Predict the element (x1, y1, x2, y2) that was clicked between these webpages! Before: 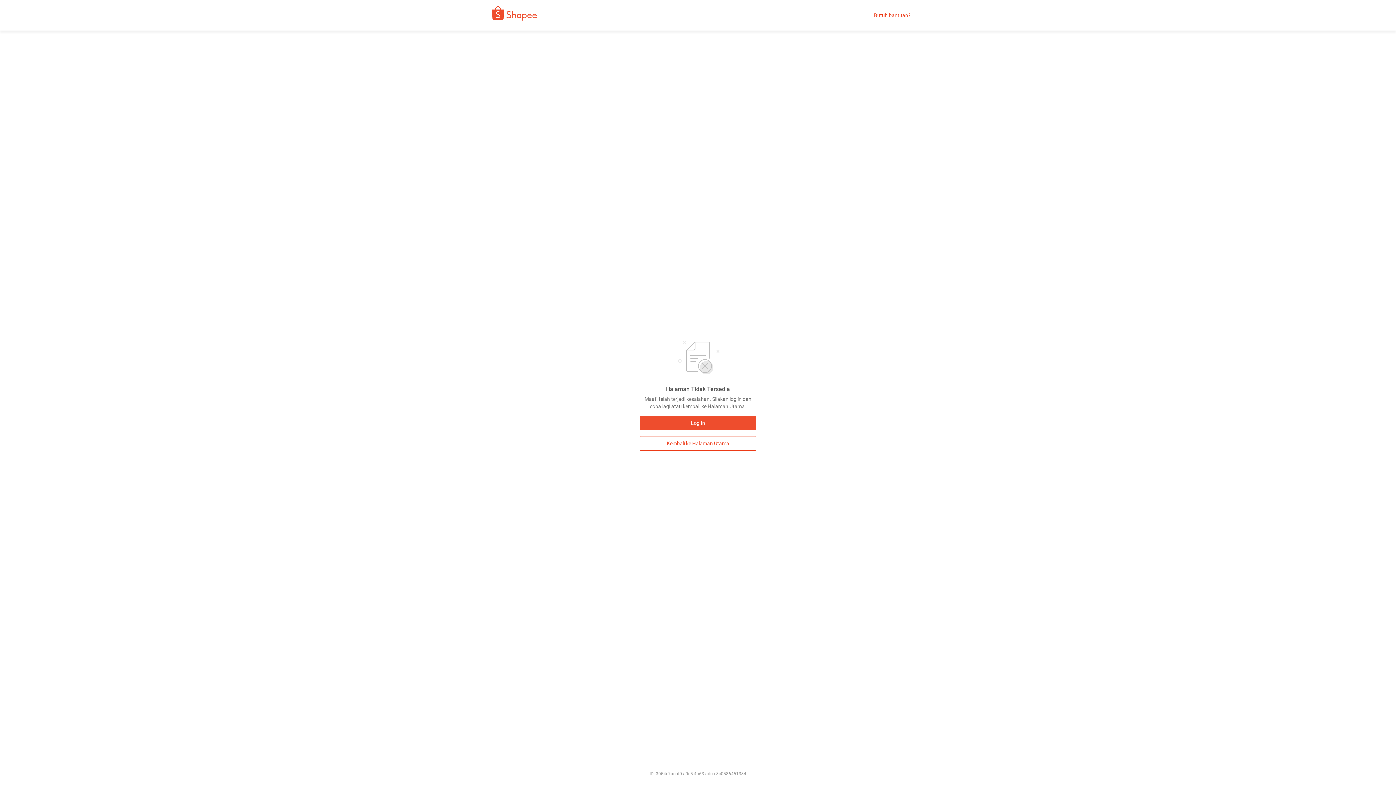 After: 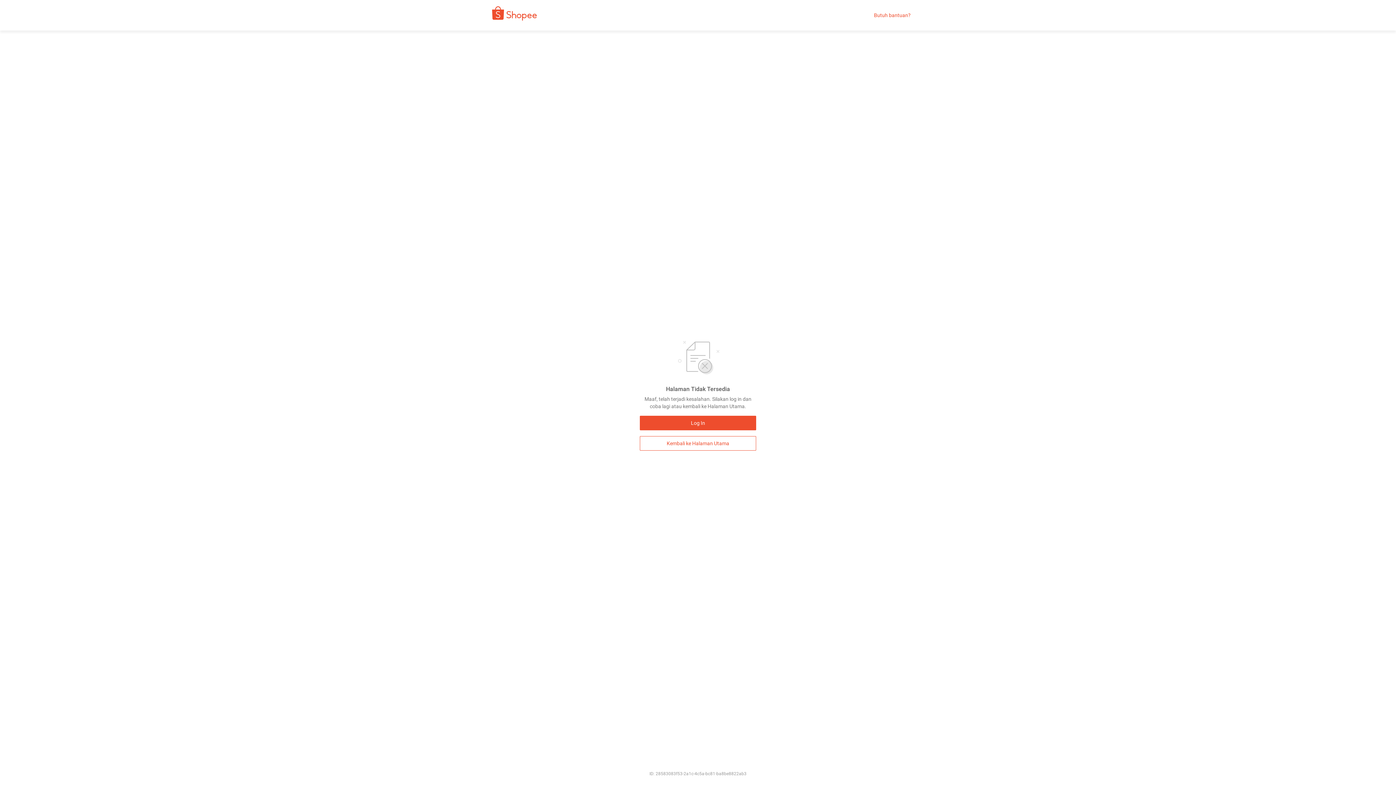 Action: bbox: (480, 9, 542, 21)